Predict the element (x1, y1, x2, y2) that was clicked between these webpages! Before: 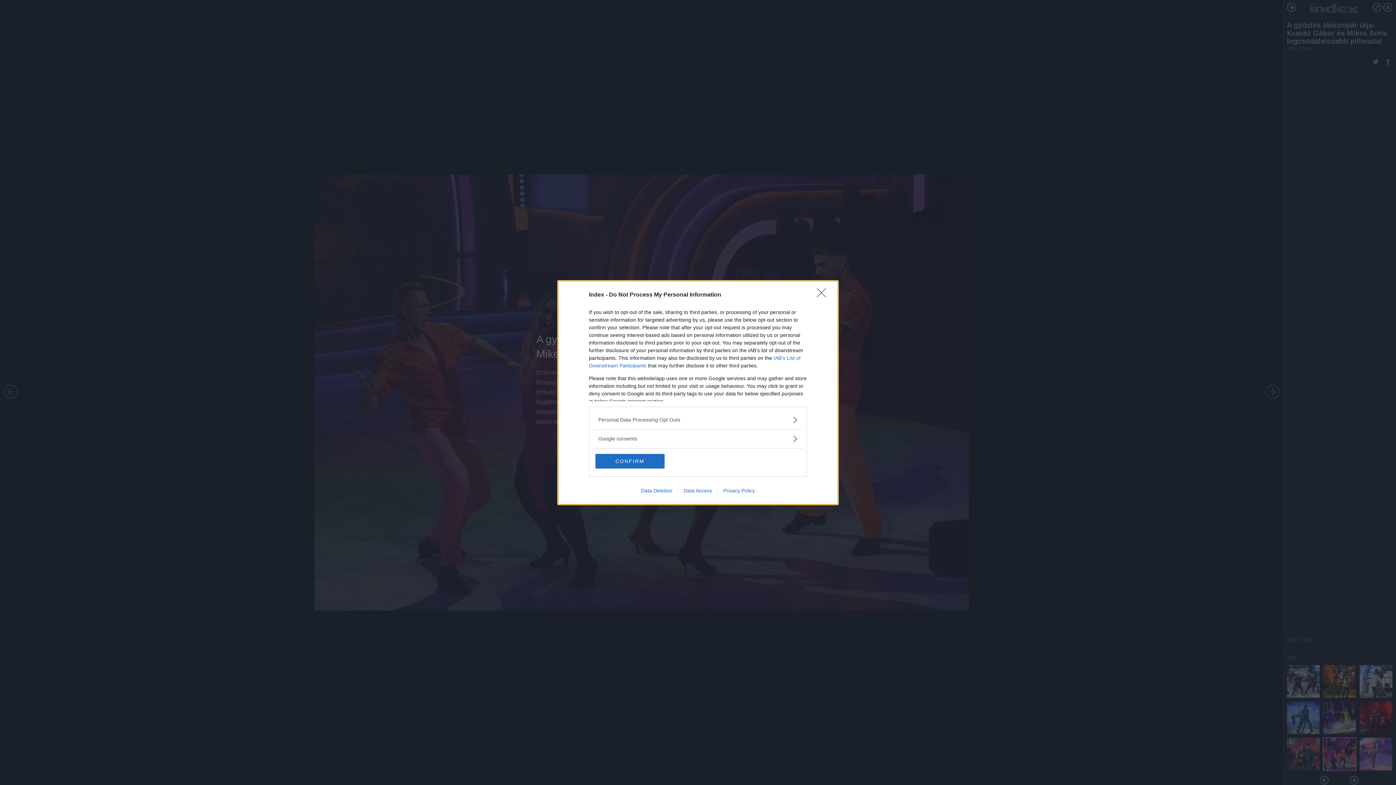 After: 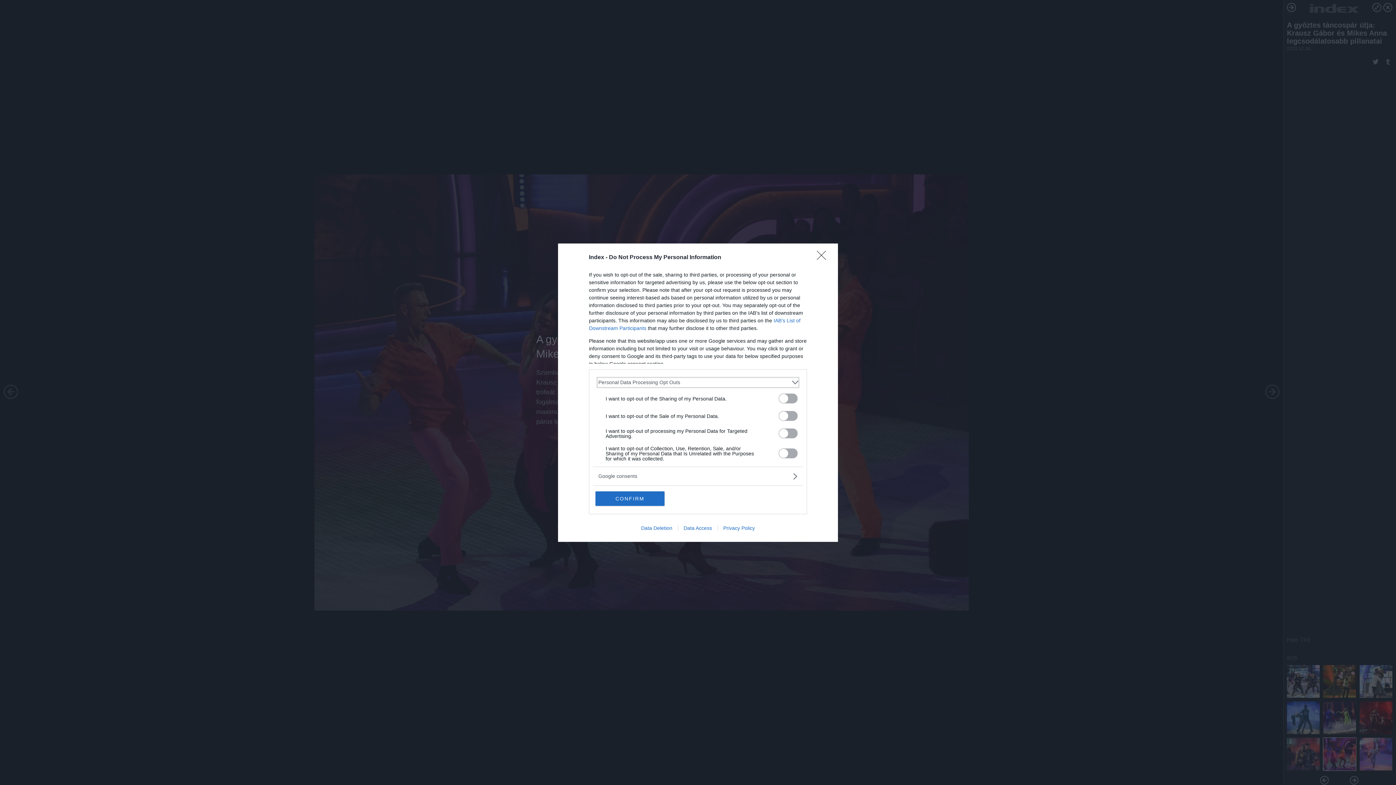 Action: bbox: (598, 416, 797, 423) label: Opt-Outs